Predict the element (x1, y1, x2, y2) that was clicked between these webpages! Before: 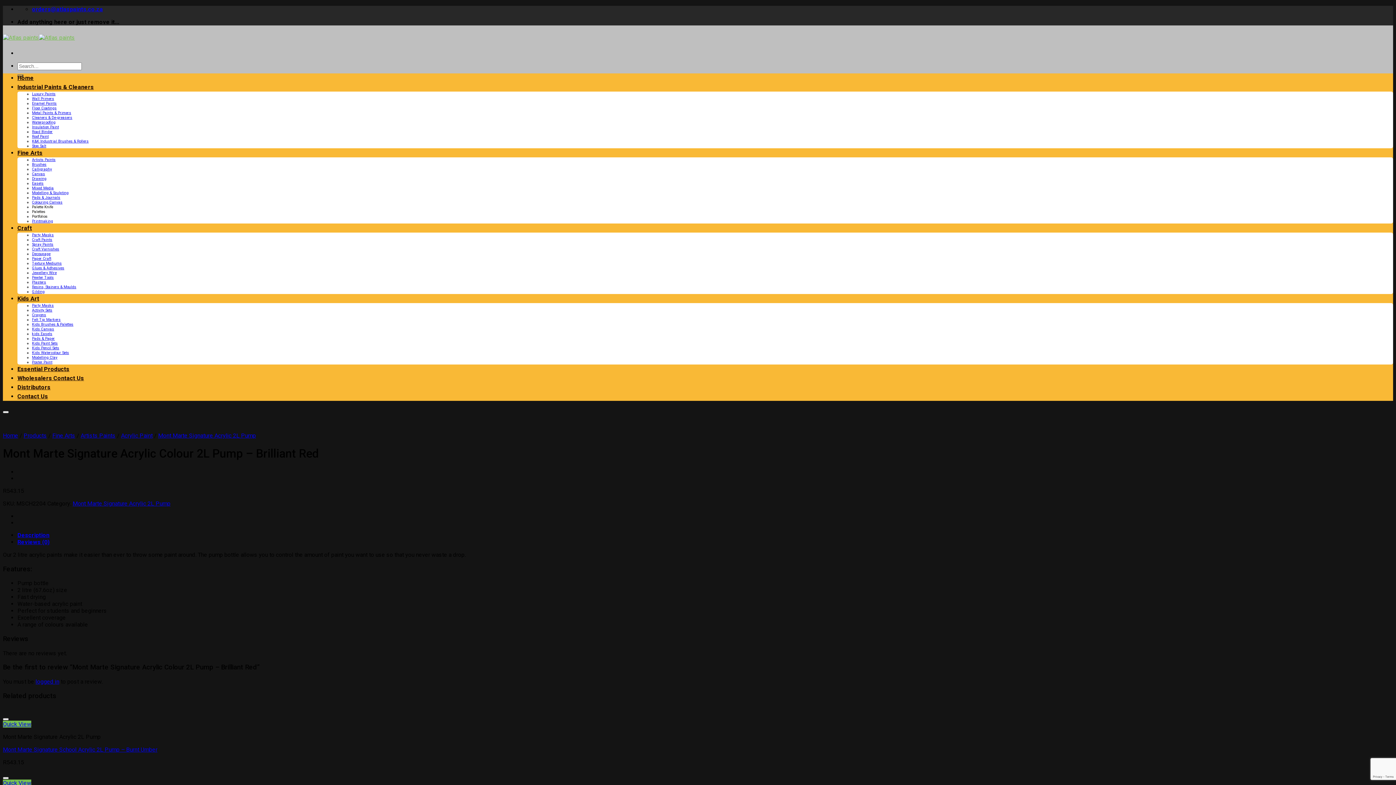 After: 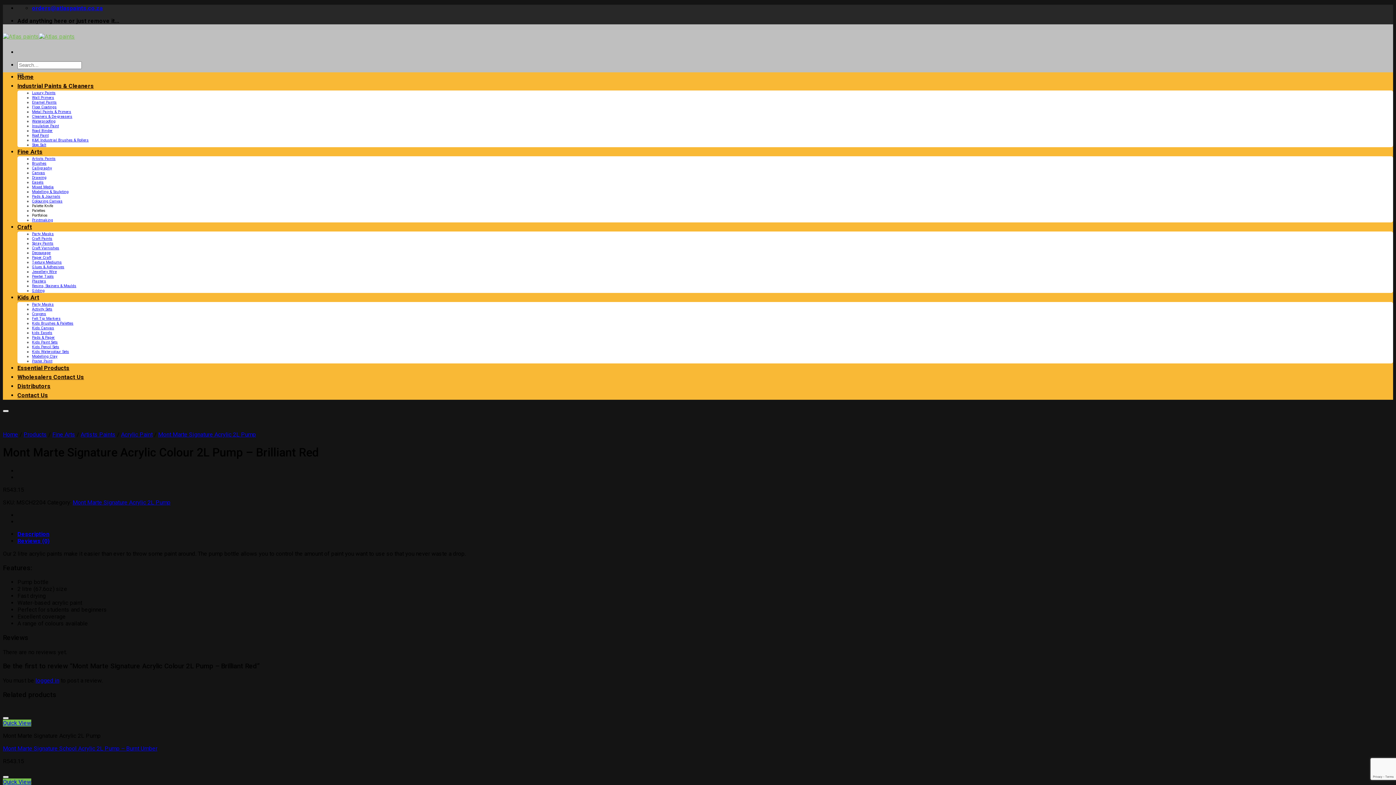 Action: bbox: (2, 779, 31, 786) label: Quick View